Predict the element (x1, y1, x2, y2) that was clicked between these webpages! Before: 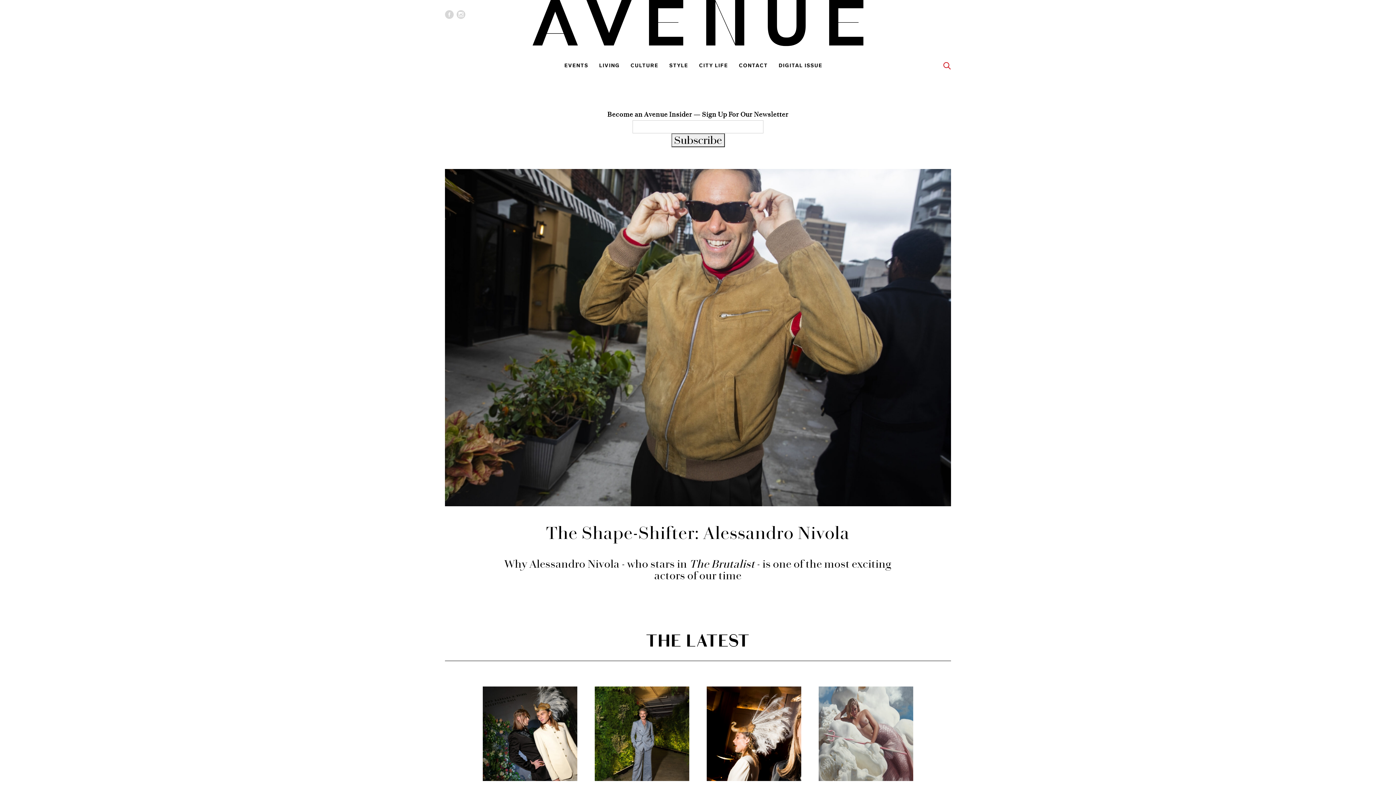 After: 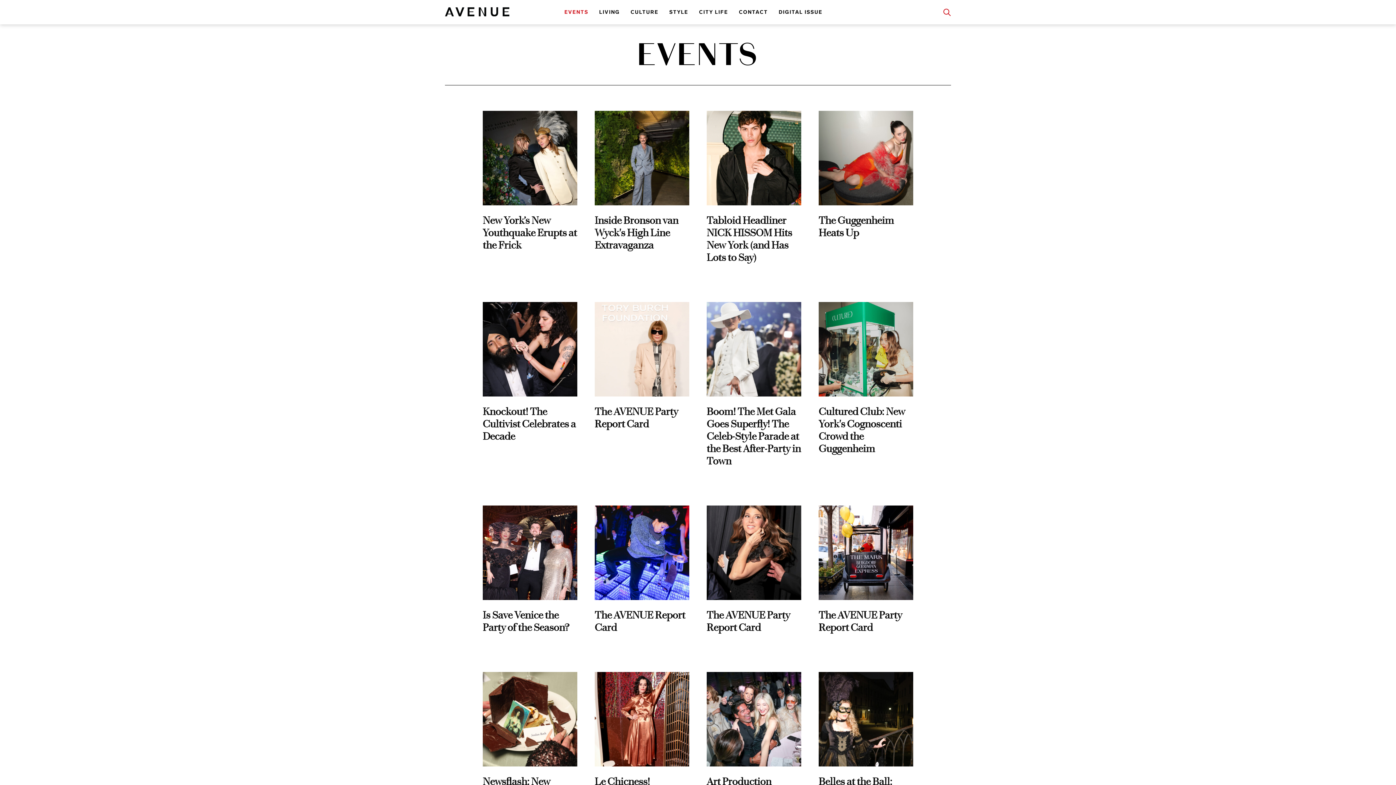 Action: bbox: (564, 62, 588, 68) label: EVENTS